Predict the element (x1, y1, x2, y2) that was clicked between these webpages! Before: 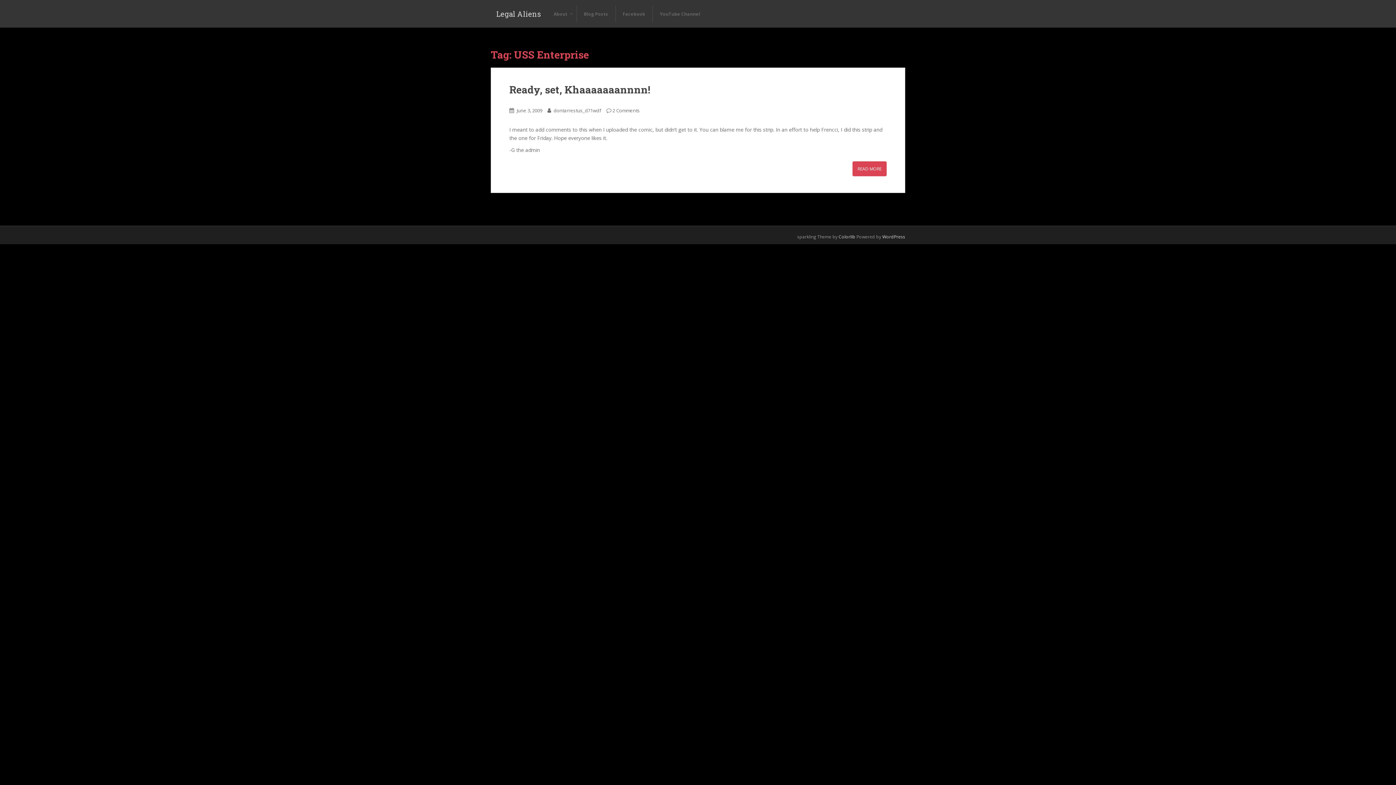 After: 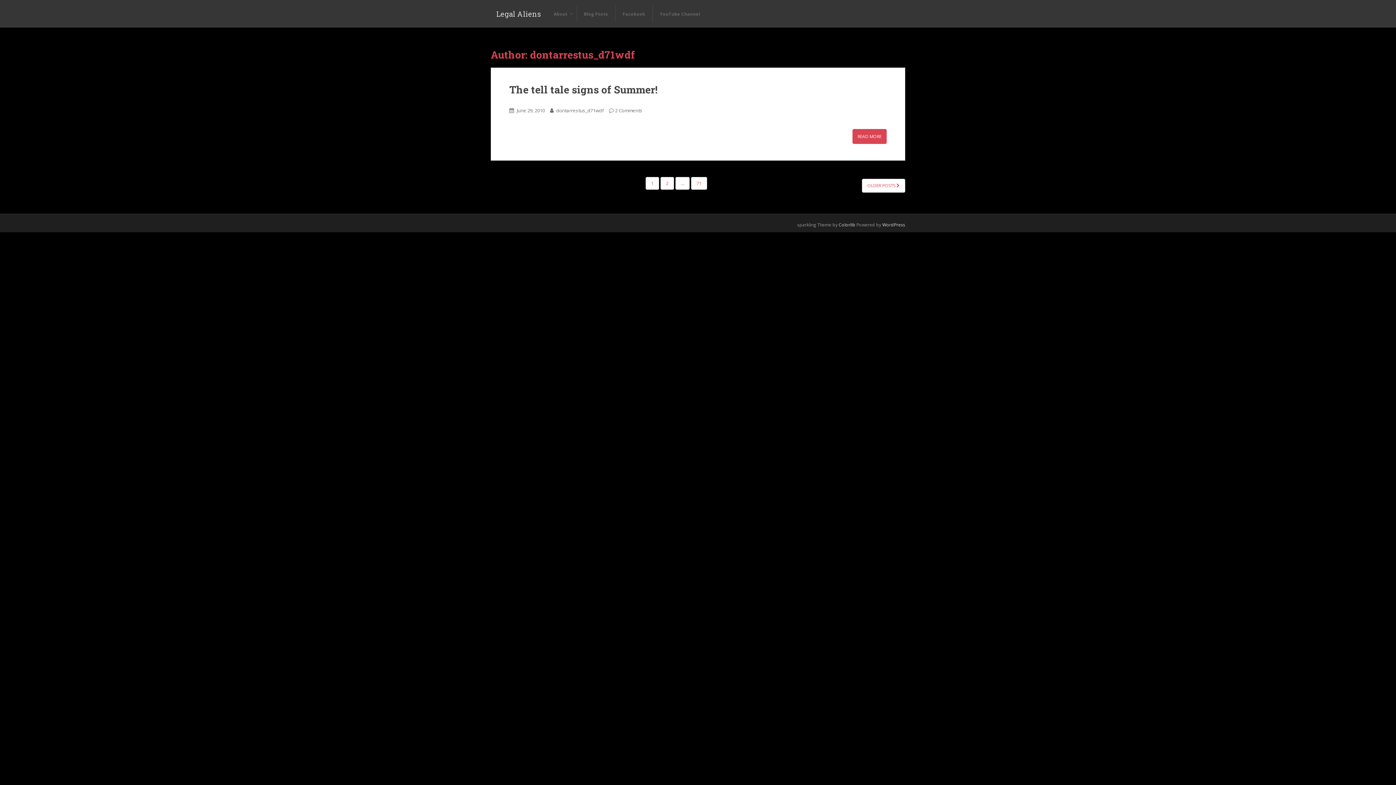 Action: label: dontarrestus_d71wdf bbox: (553, 107, 601, 113)